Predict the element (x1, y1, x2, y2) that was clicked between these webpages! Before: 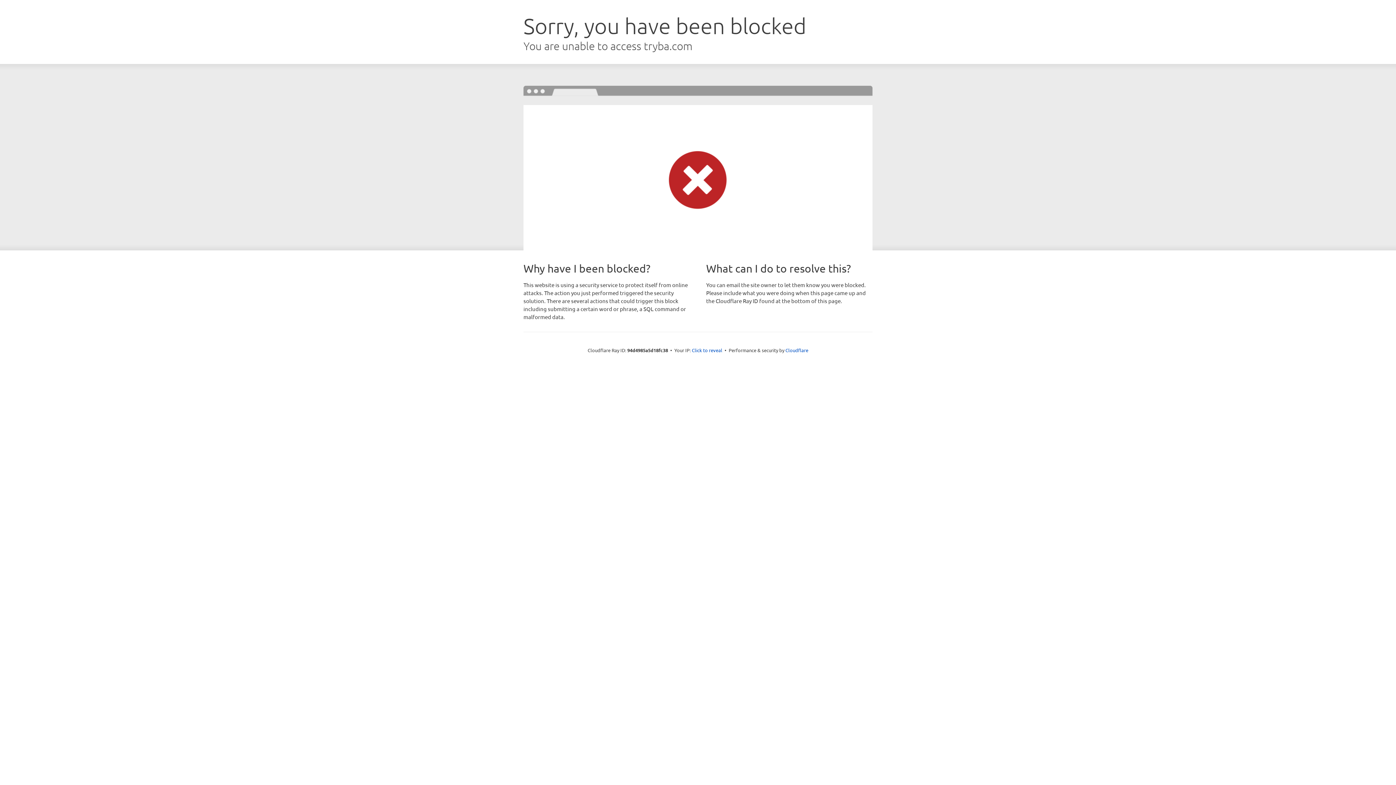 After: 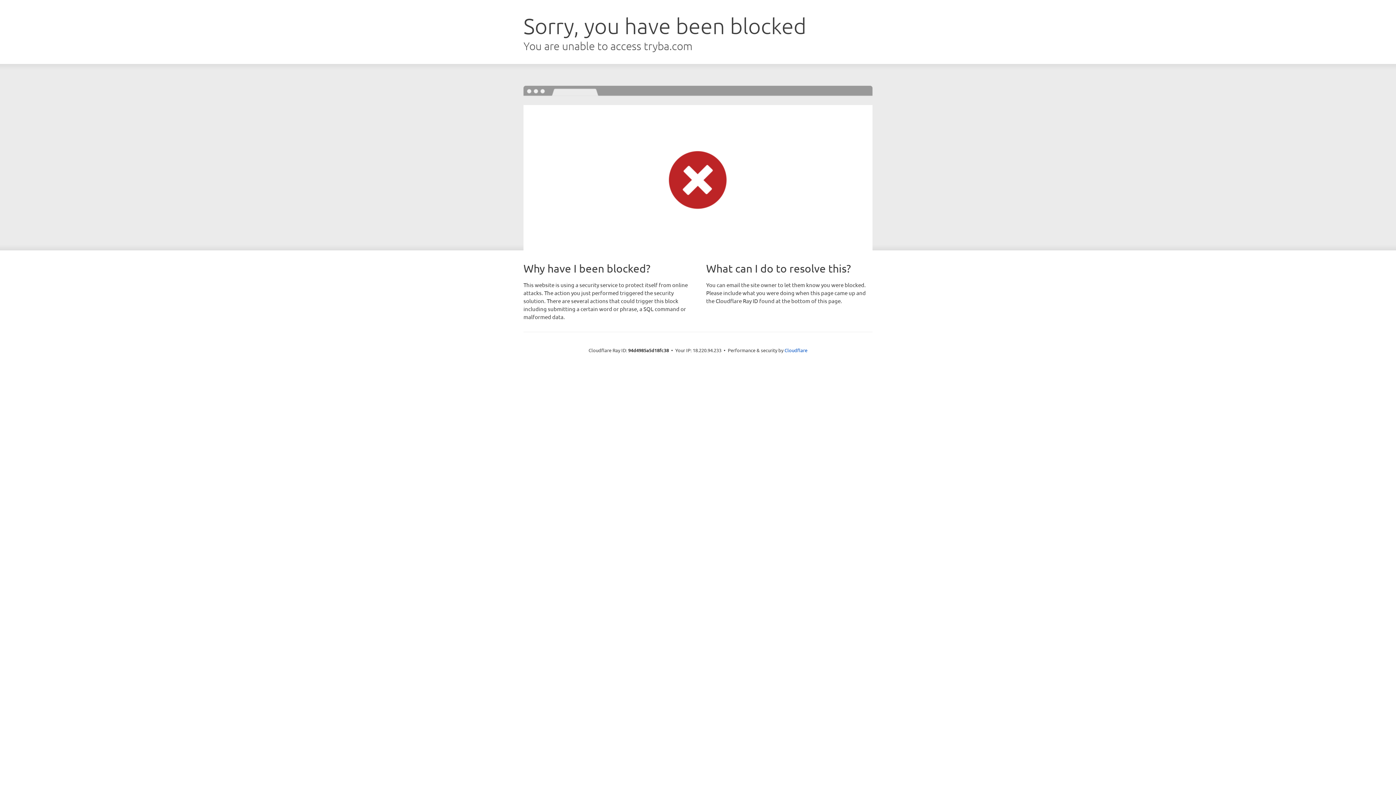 Action: bbox: (692, 346, 722, 353) label: Click to reveal